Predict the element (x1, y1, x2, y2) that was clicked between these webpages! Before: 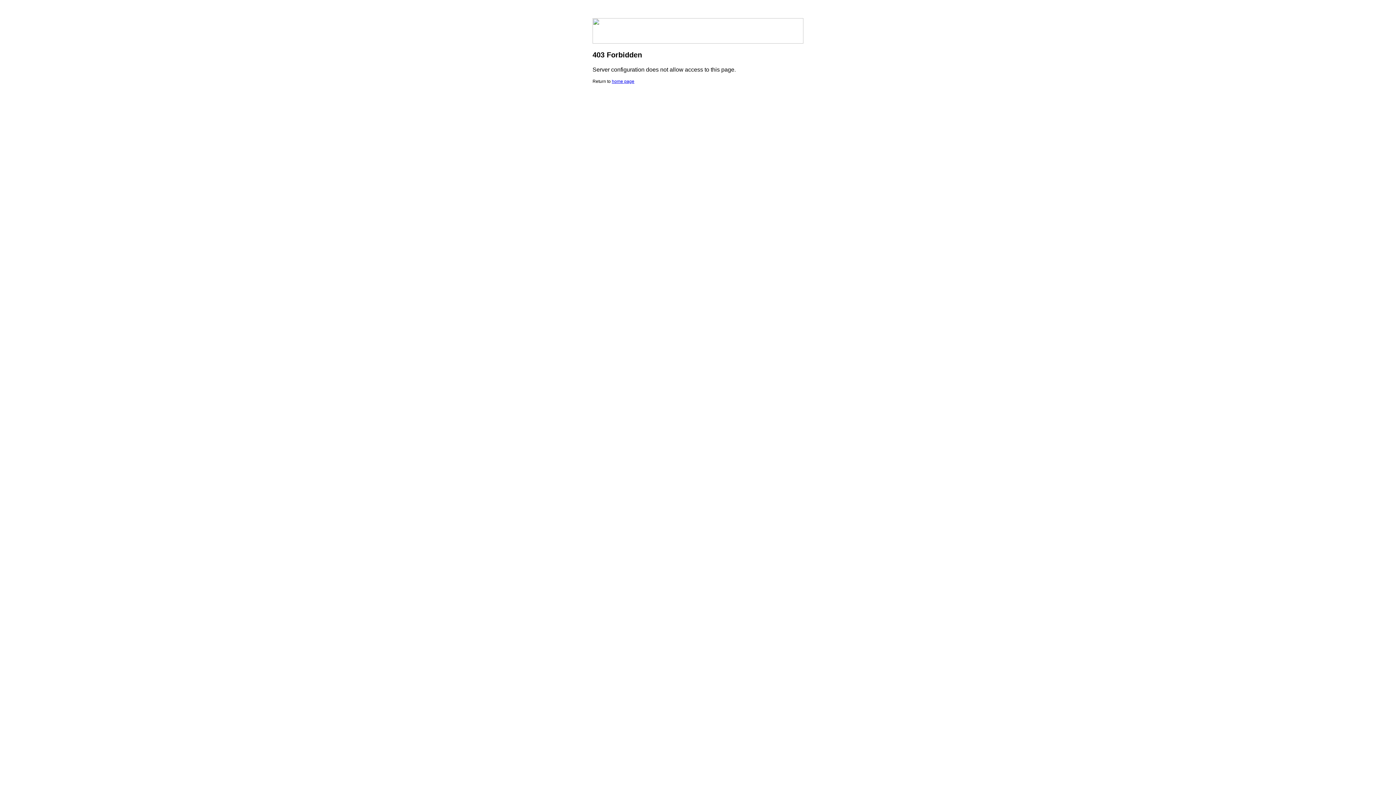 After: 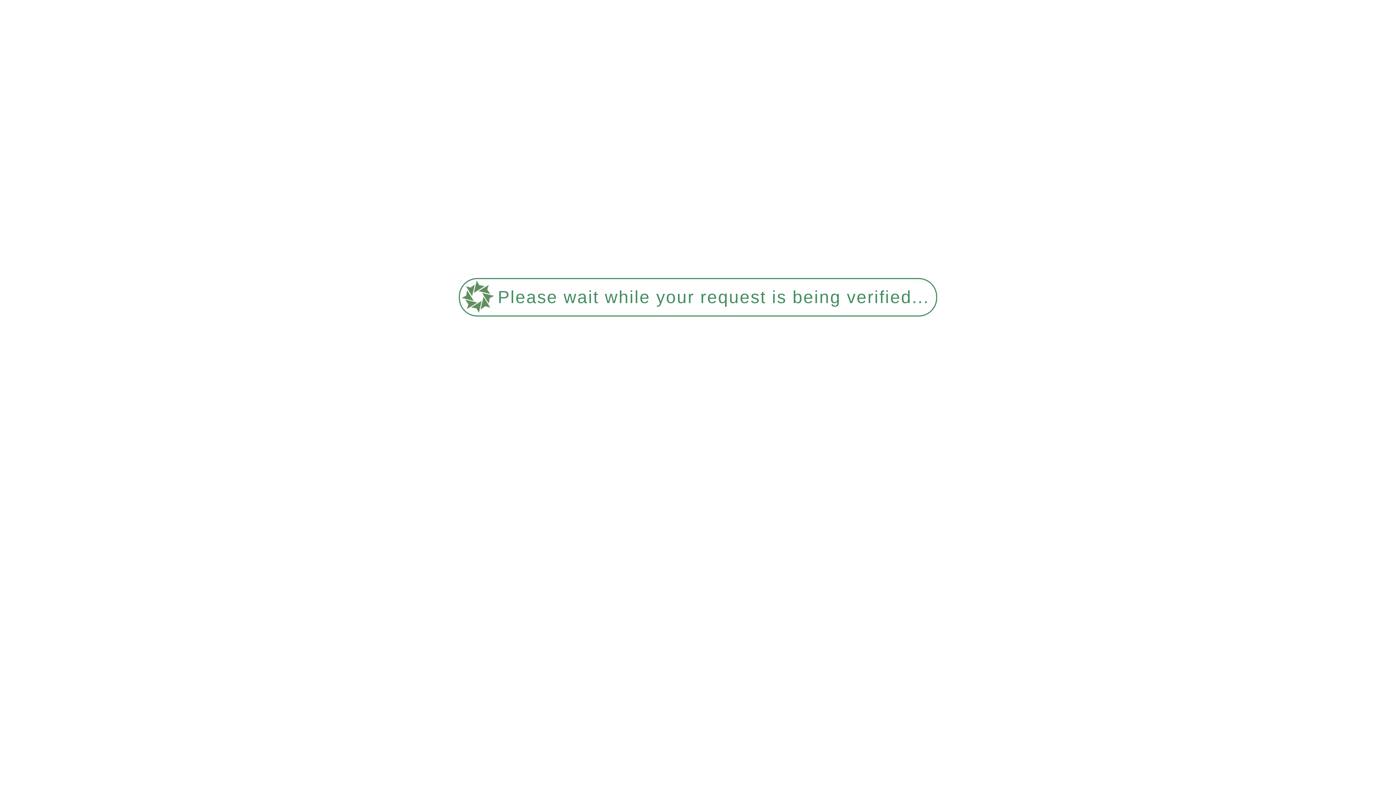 Action: label: home page bbox: (612, 78, 634, 84)